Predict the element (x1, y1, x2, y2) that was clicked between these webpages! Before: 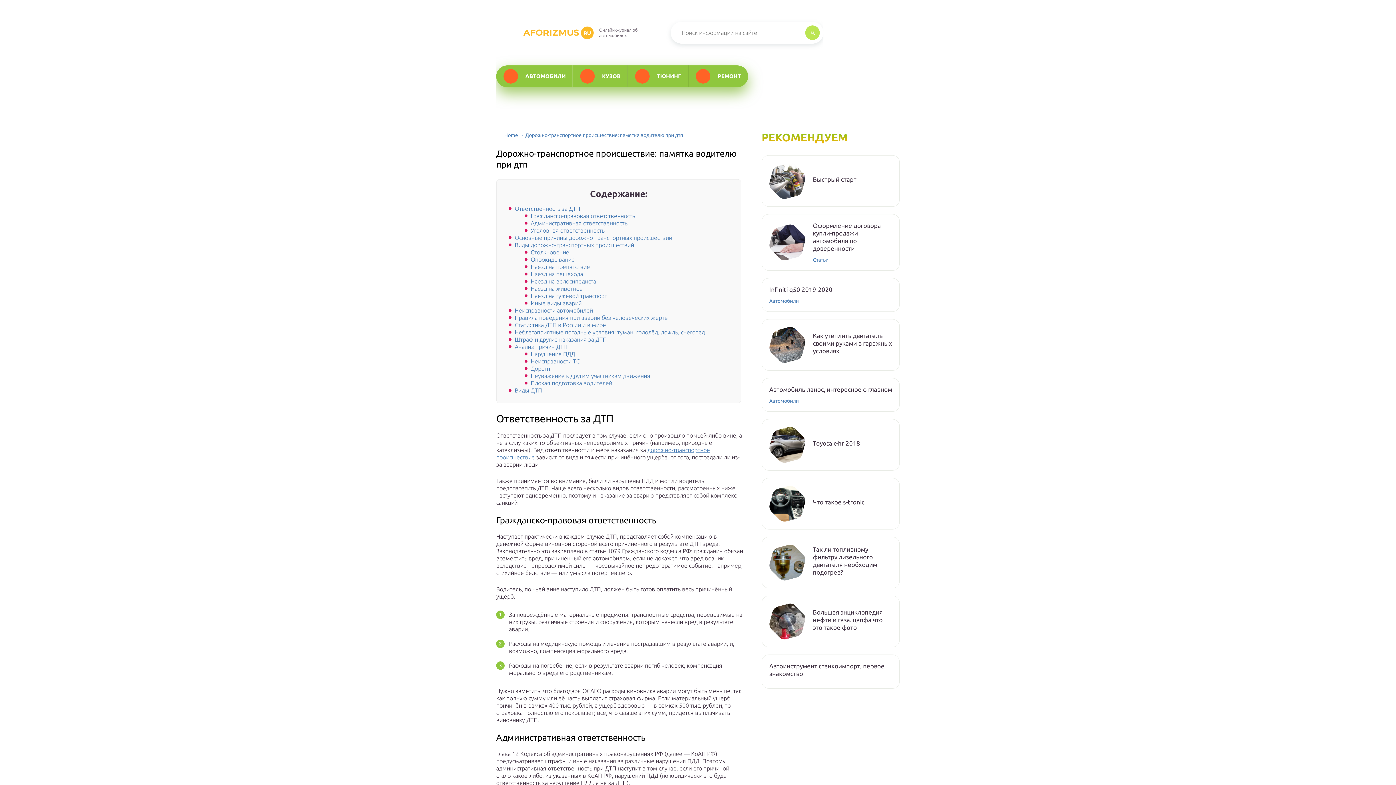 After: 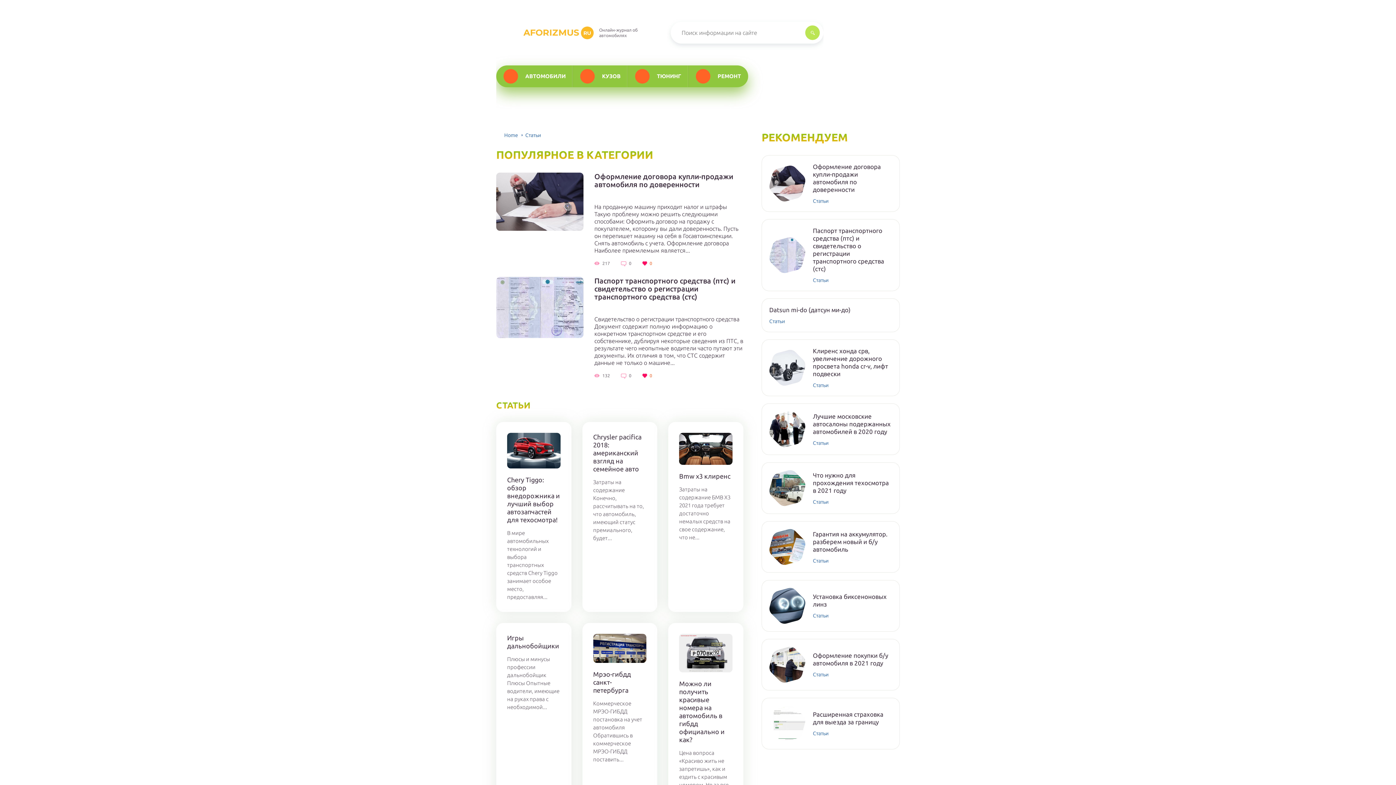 Action: label: Статьи bbox: (813, 257, 828, 263)